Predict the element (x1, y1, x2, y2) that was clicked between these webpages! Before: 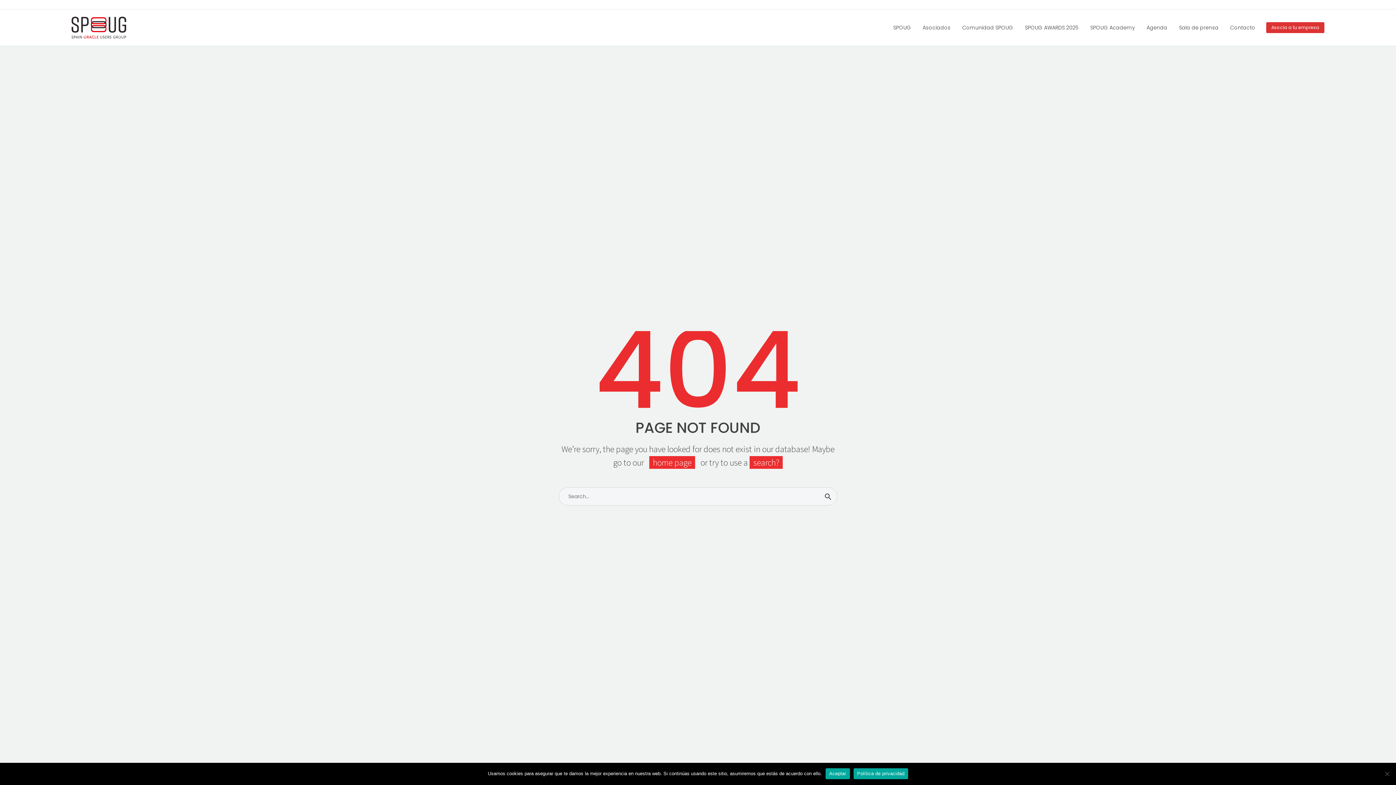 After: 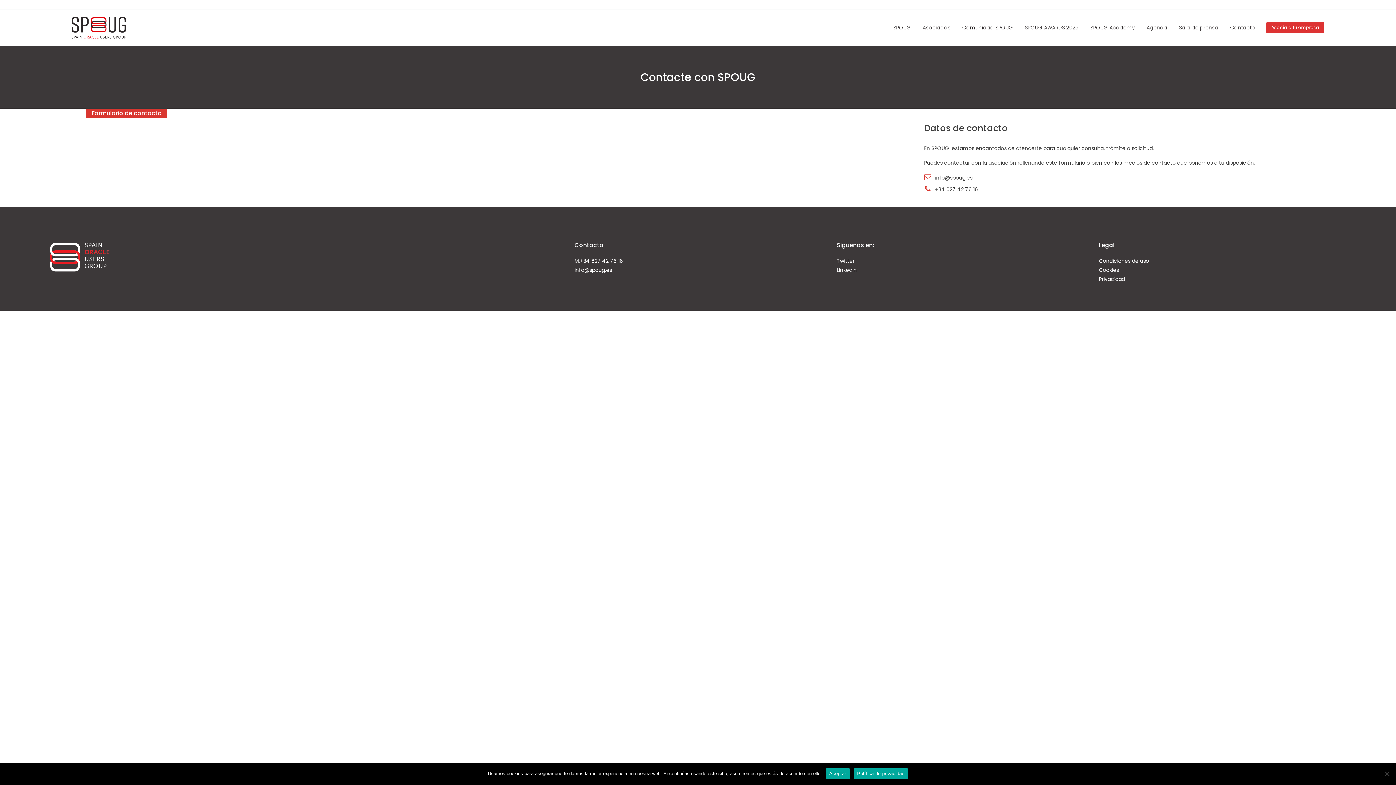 Action: label: Contacto bbox: (1224, 22, 1261, 32)